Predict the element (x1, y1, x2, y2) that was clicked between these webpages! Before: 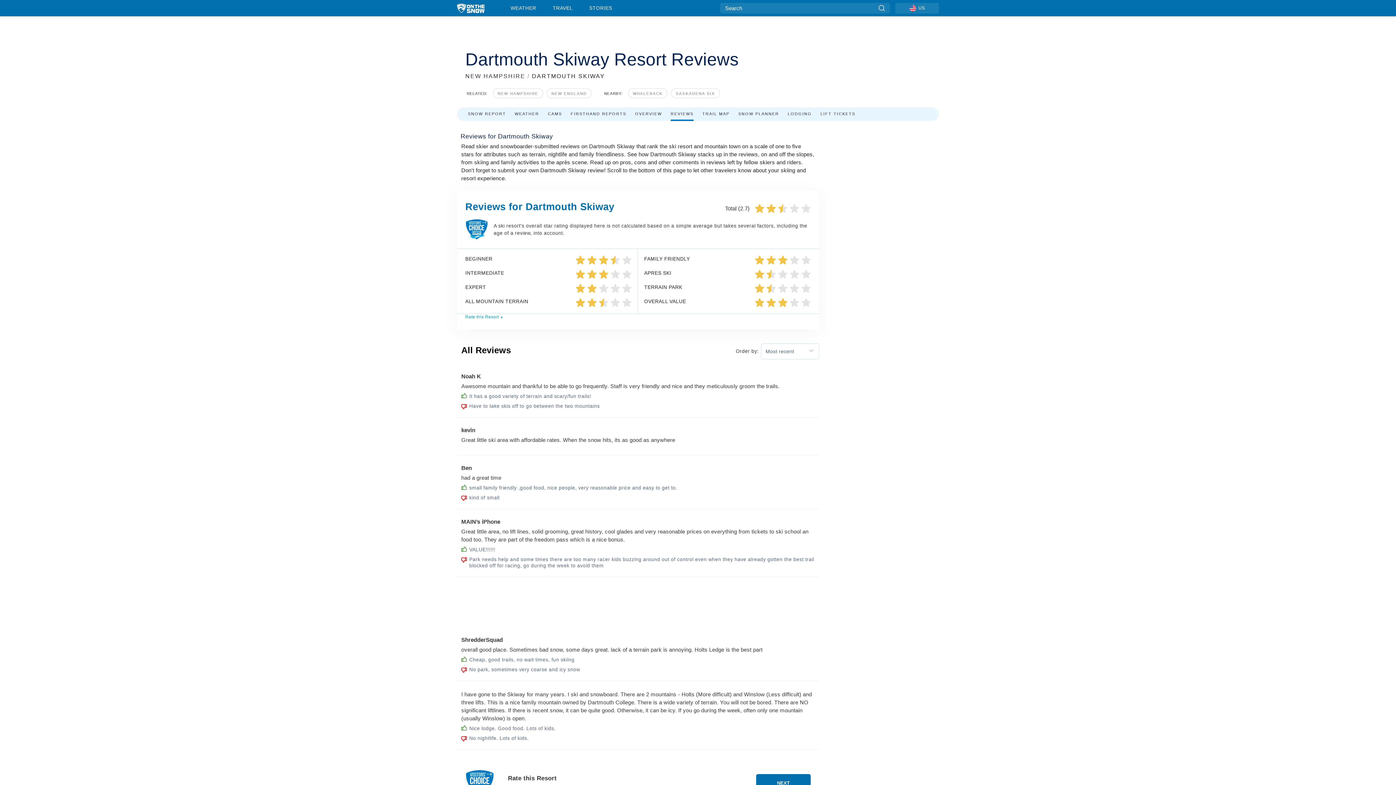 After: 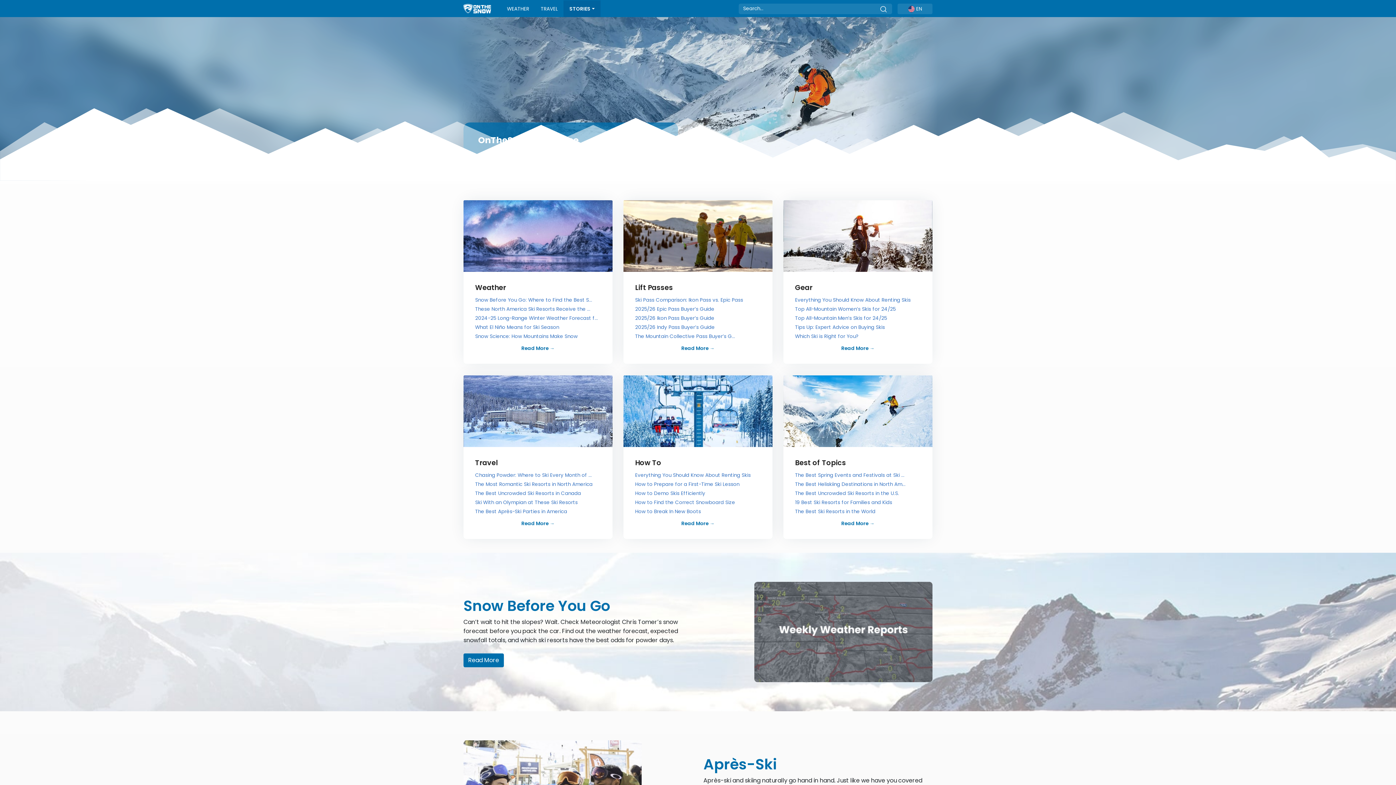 Action: bbox: (582, 0, 619, 16) label: STORIES